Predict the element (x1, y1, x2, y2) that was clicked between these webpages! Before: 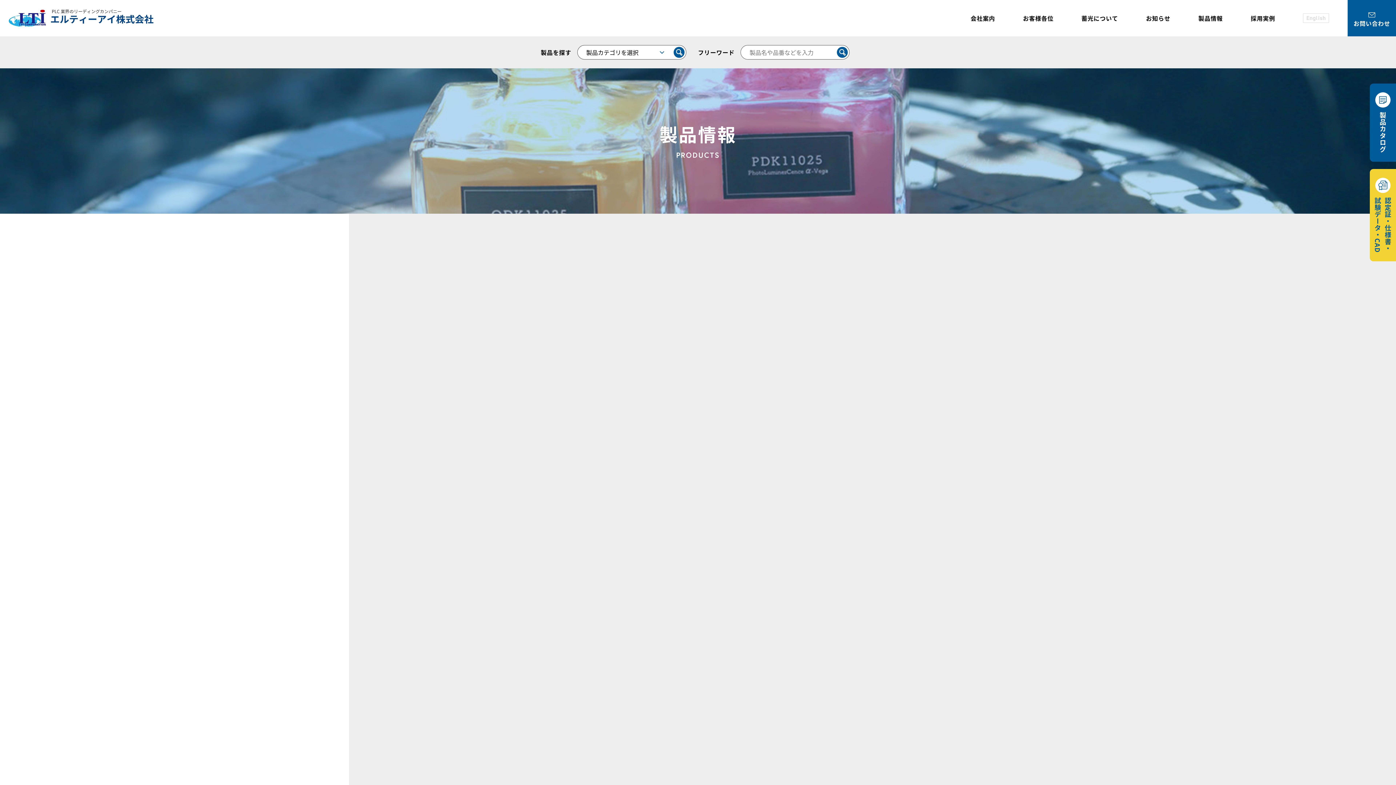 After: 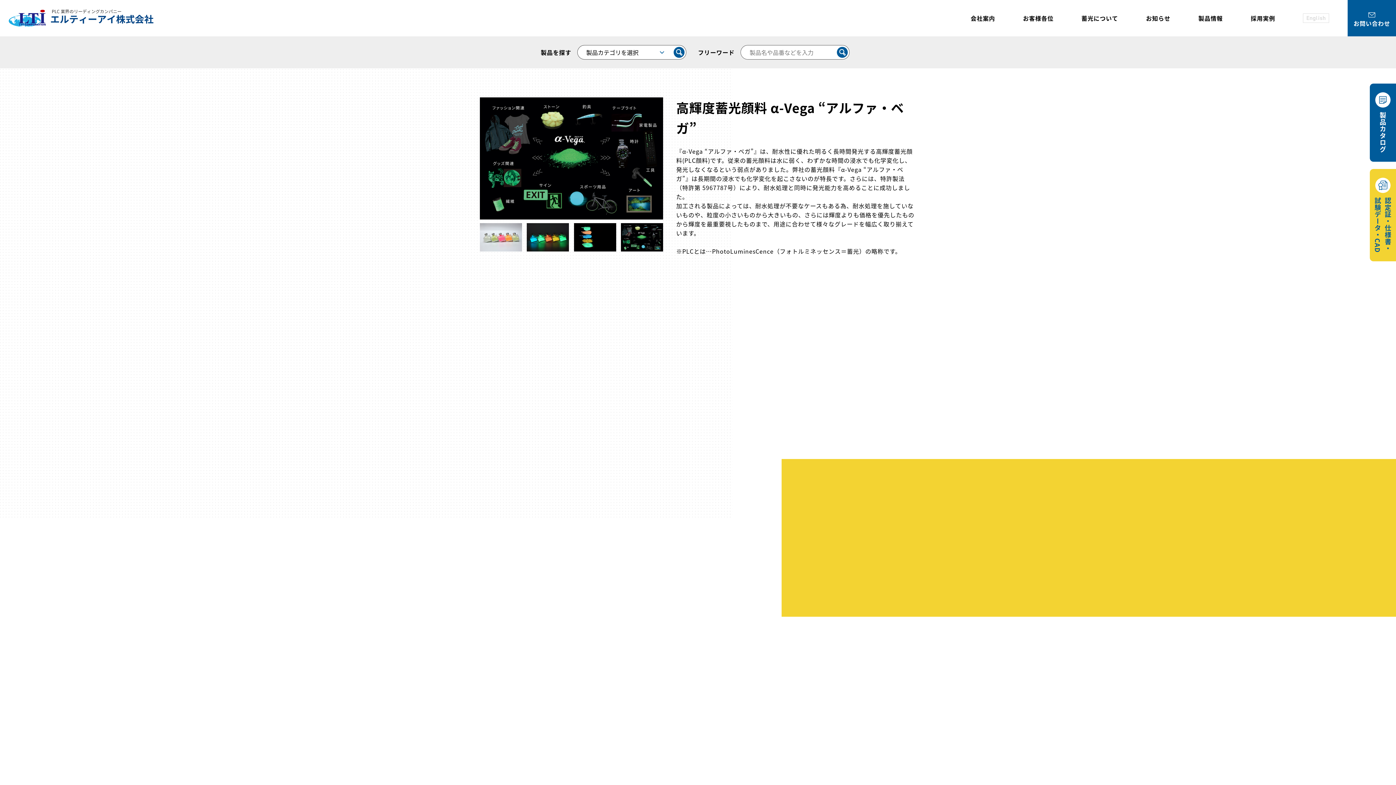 Action: label: 高輝度蓄光顔料 α-Vega “アルファ・ベガ”
Photoluminescent Pigments
耐水性に優れた明るく長時間発光する高輝度蓄光顔料「α-Vega “アルファ・ベガ”」シリーズ bbox: (480, 314, 685, 493)